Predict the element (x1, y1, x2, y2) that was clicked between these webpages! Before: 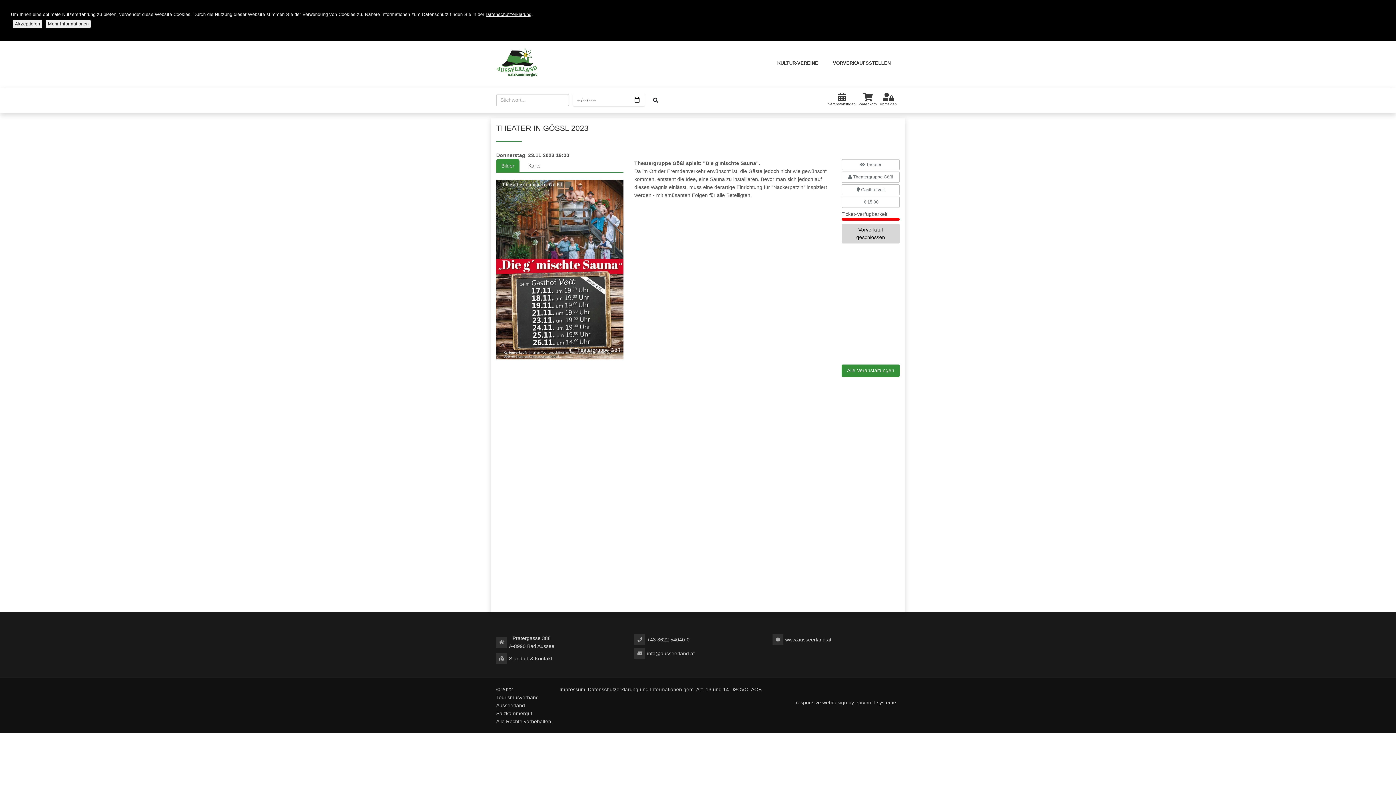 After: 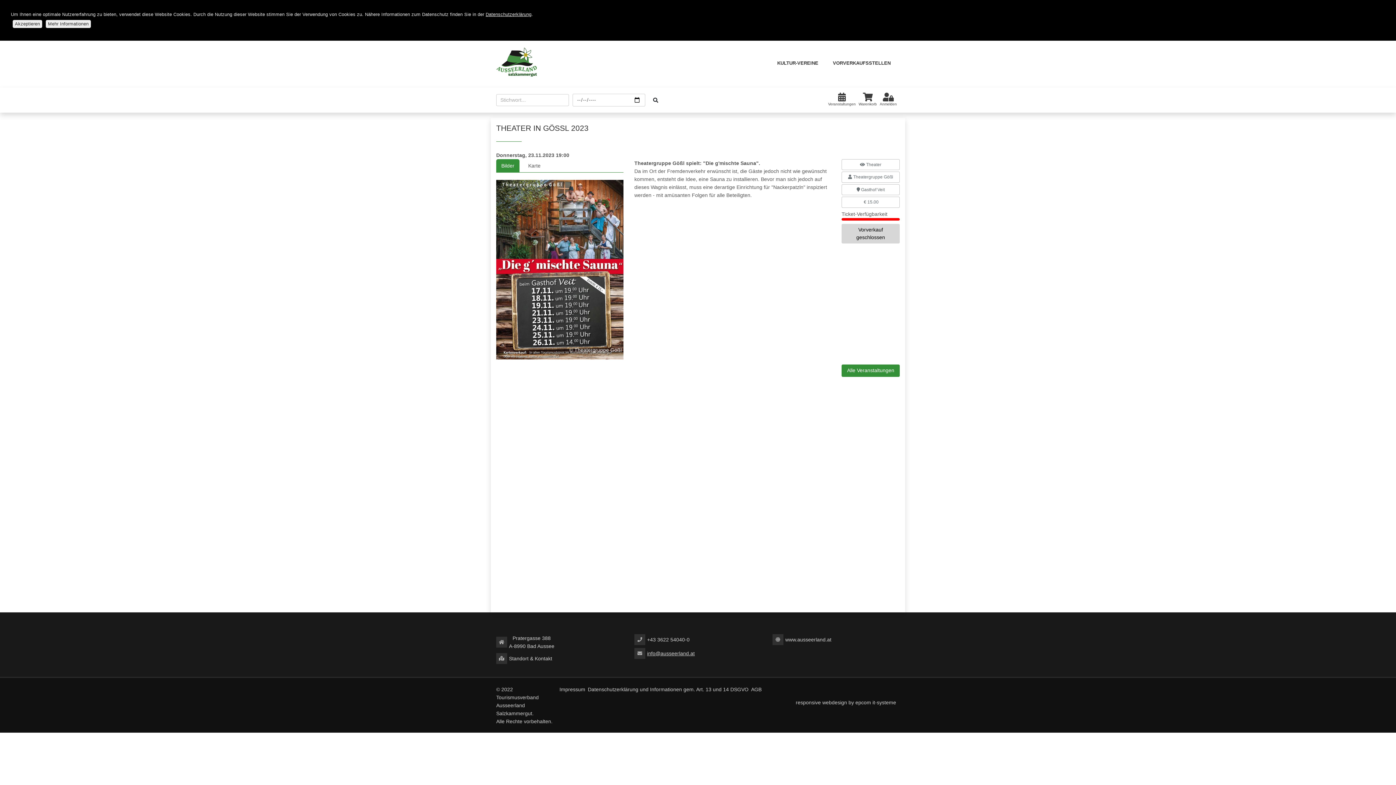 Action: label: info@ausseerland.at bbox: (647, 650, 694, 656)